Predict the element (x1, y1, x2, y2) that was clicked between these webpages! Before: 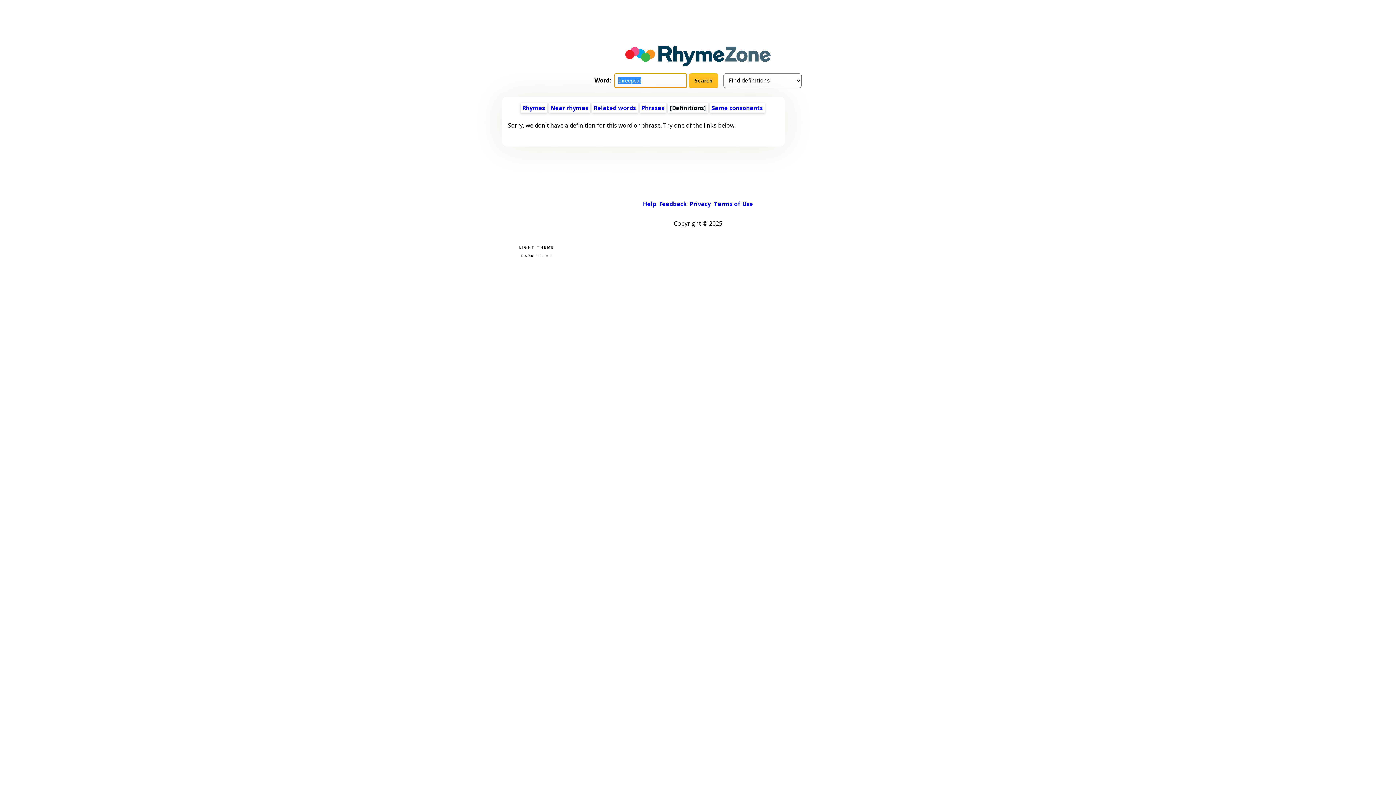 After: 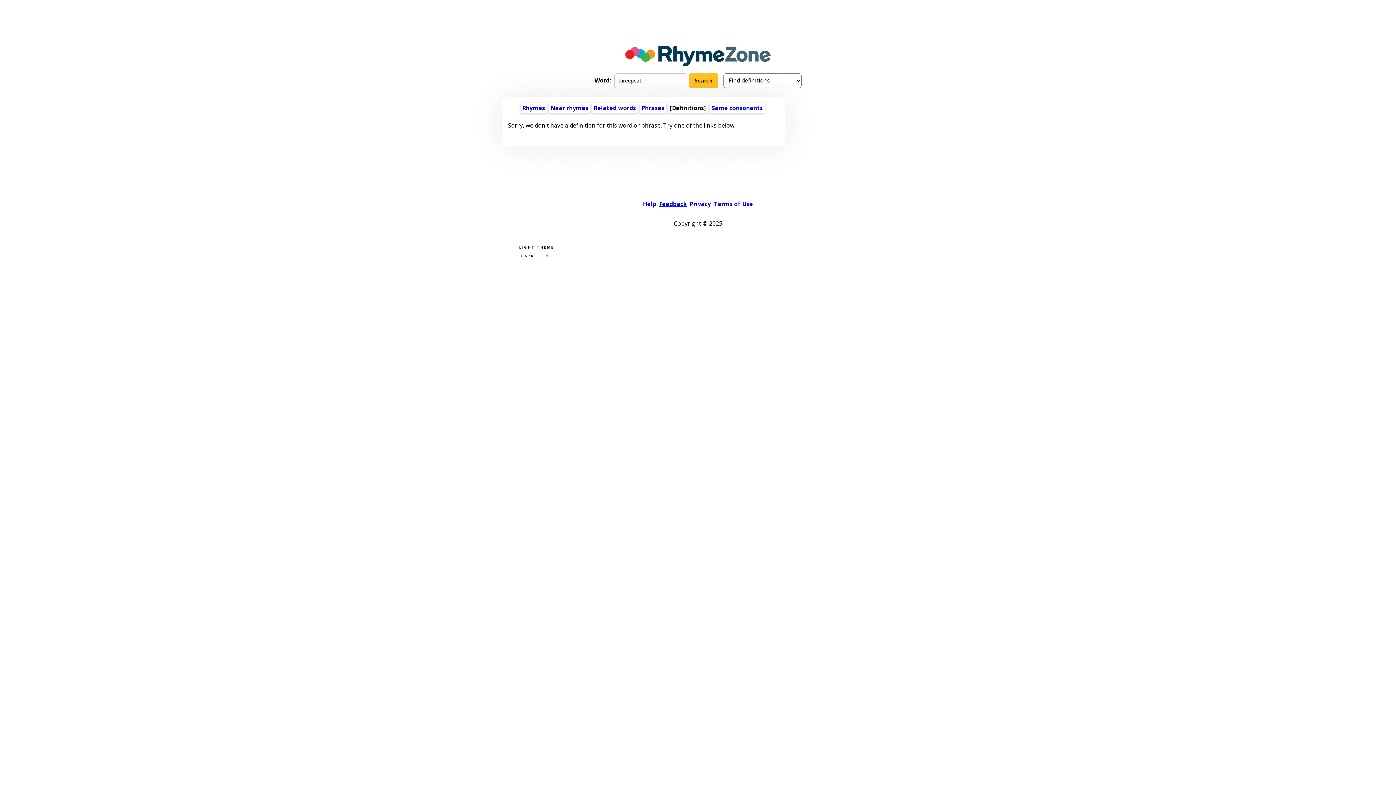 Action: label: Feedback bbox: (659, 199, 687, 207)